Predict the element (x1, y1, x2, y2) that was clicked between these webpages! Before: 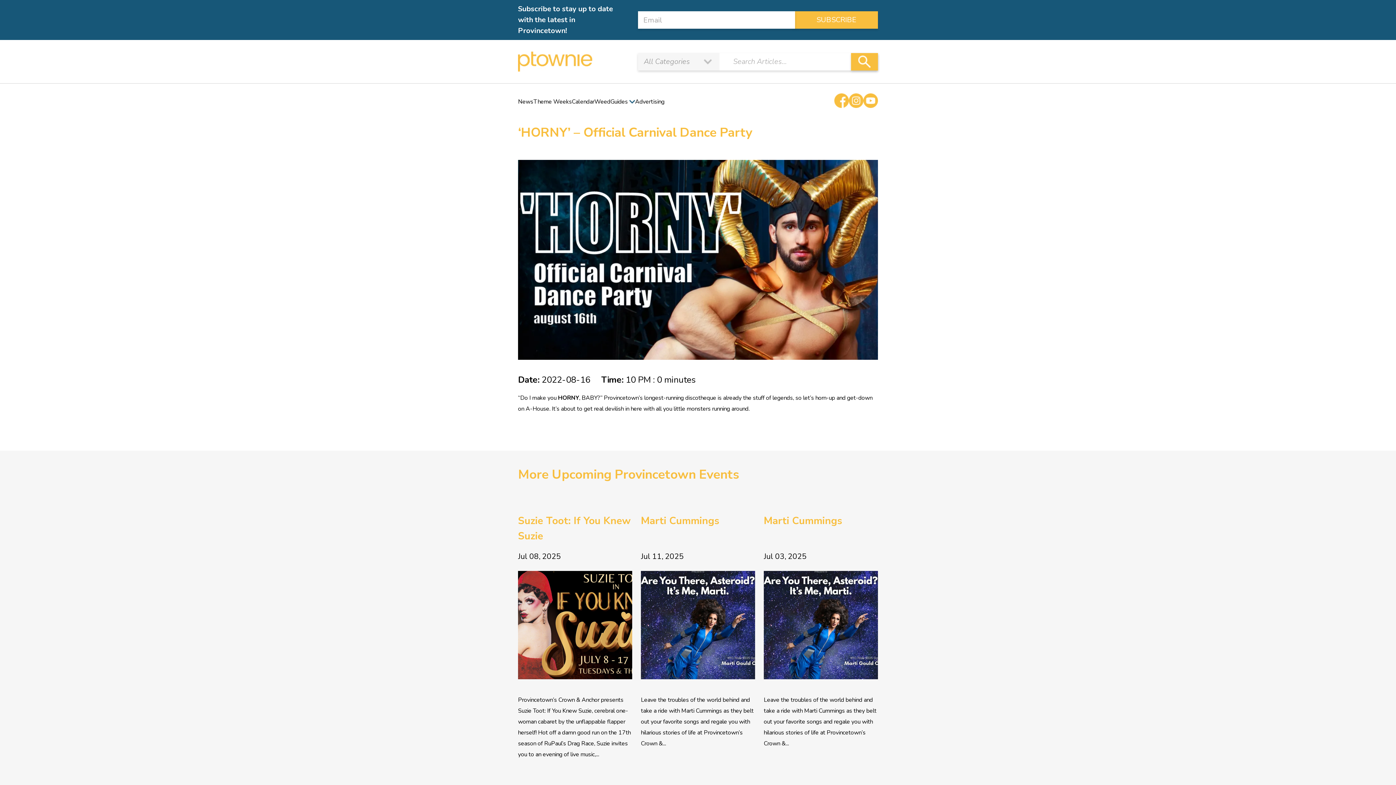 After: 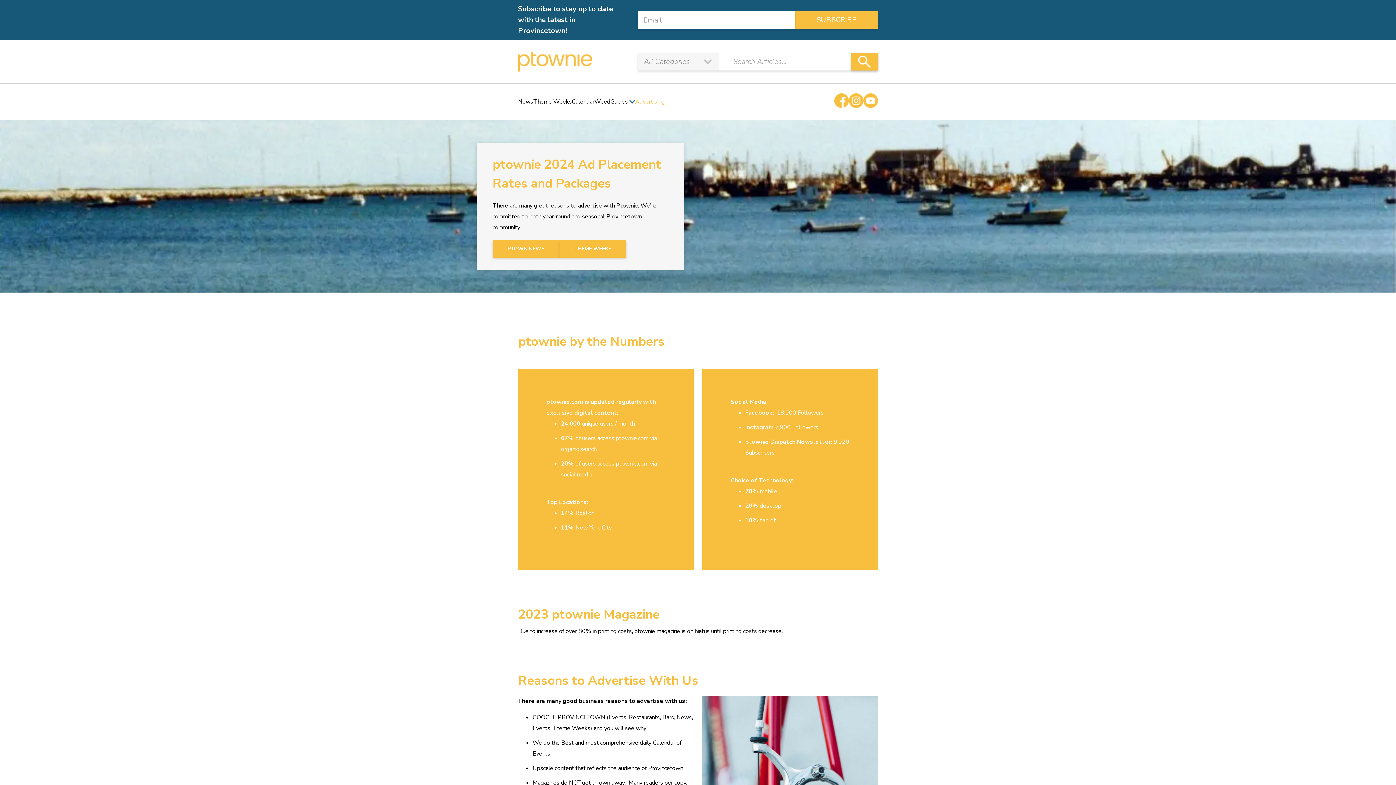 Action: label: Advertising bbox: (635, 97, 664, 105)